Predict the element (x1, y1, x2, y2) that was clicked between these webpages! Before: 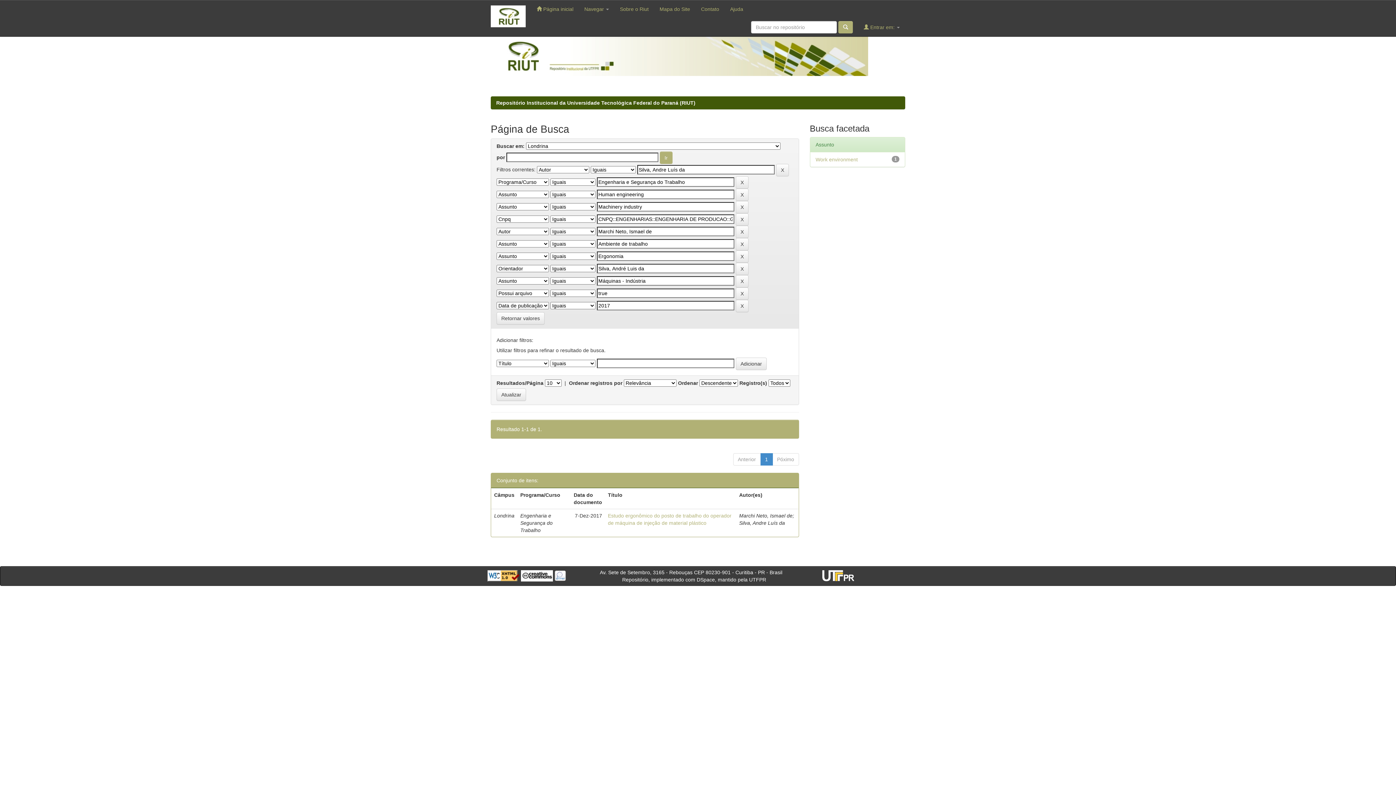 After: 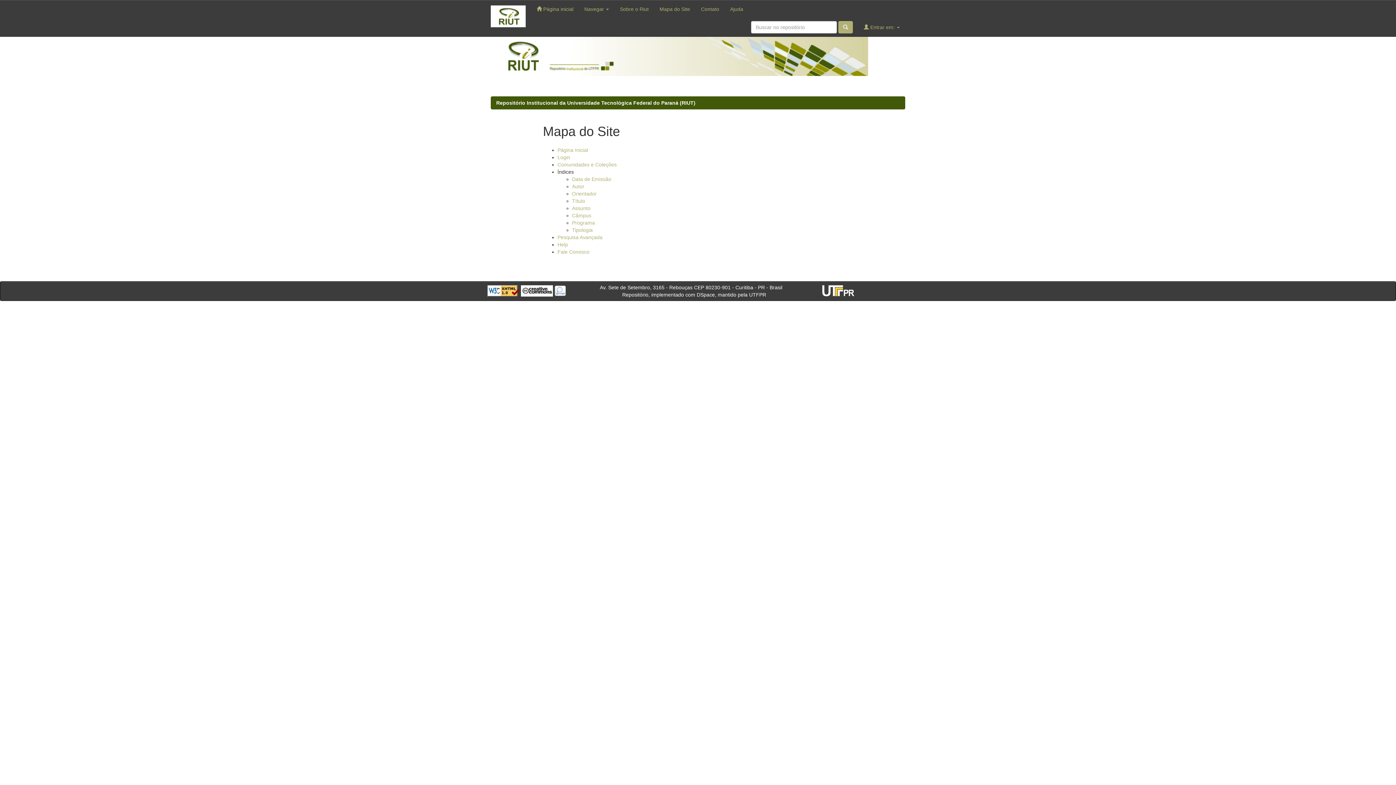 Action: label: Mapa do Site bbox: (654, 0, 695, 18)